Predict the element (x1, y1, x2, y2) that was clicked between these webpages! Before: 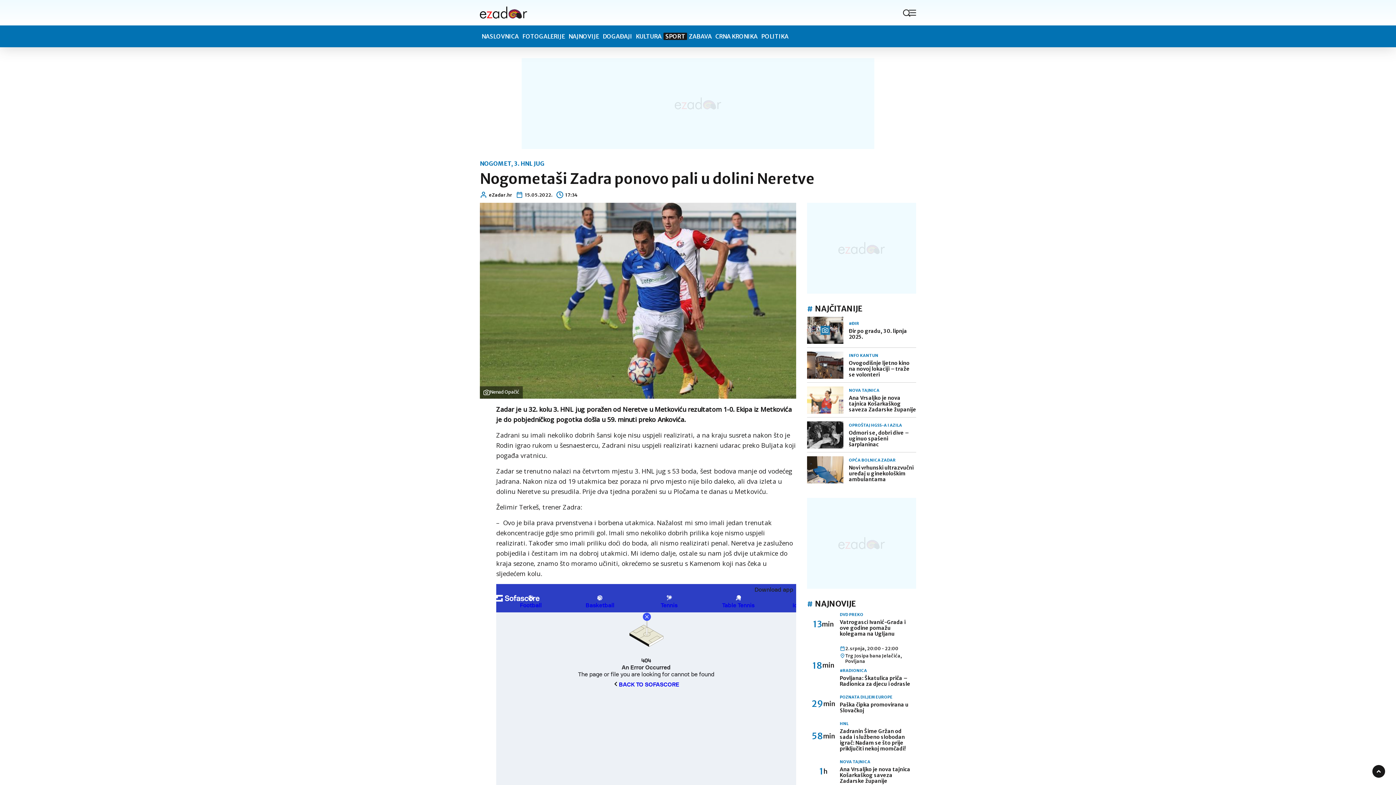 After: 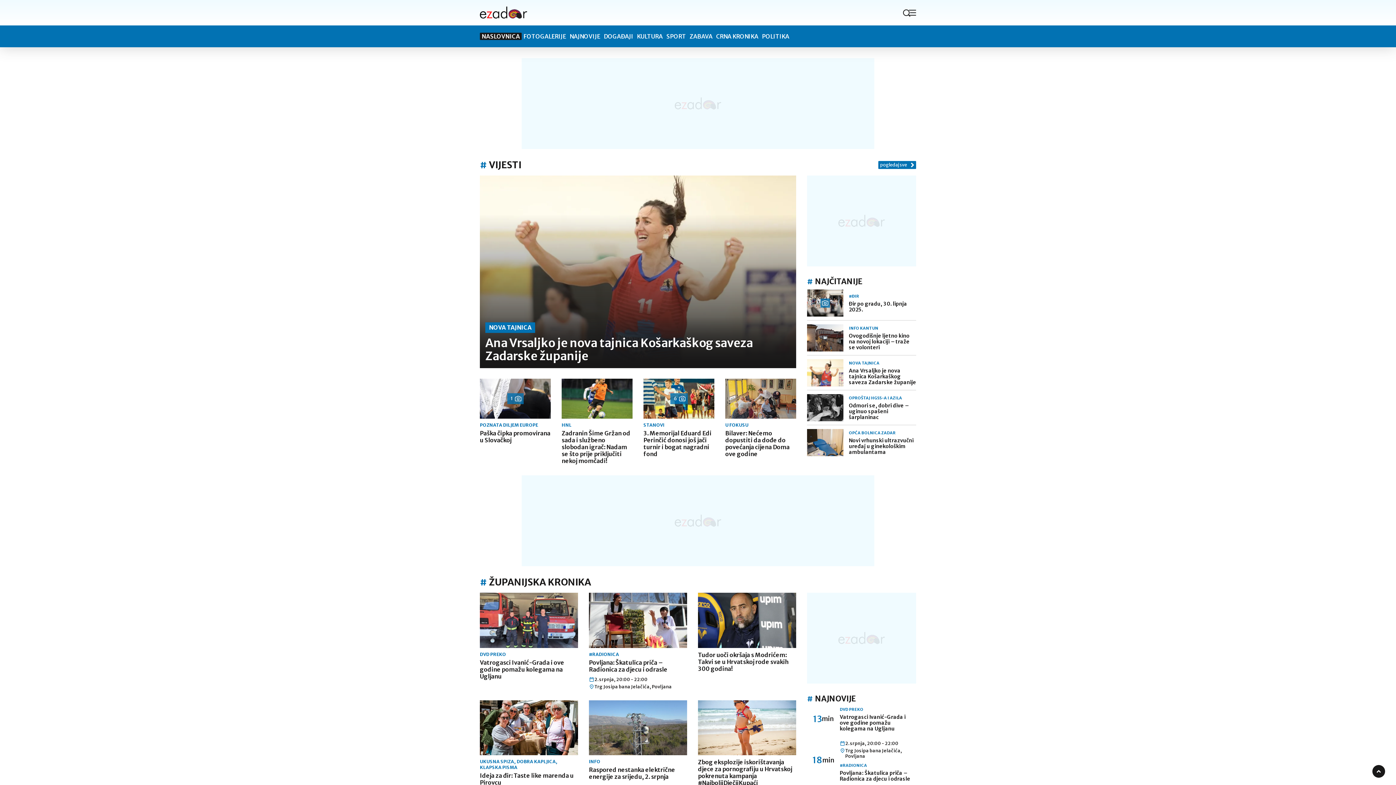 Action: bbox: (480, 0, 527, 25) label: ezadar